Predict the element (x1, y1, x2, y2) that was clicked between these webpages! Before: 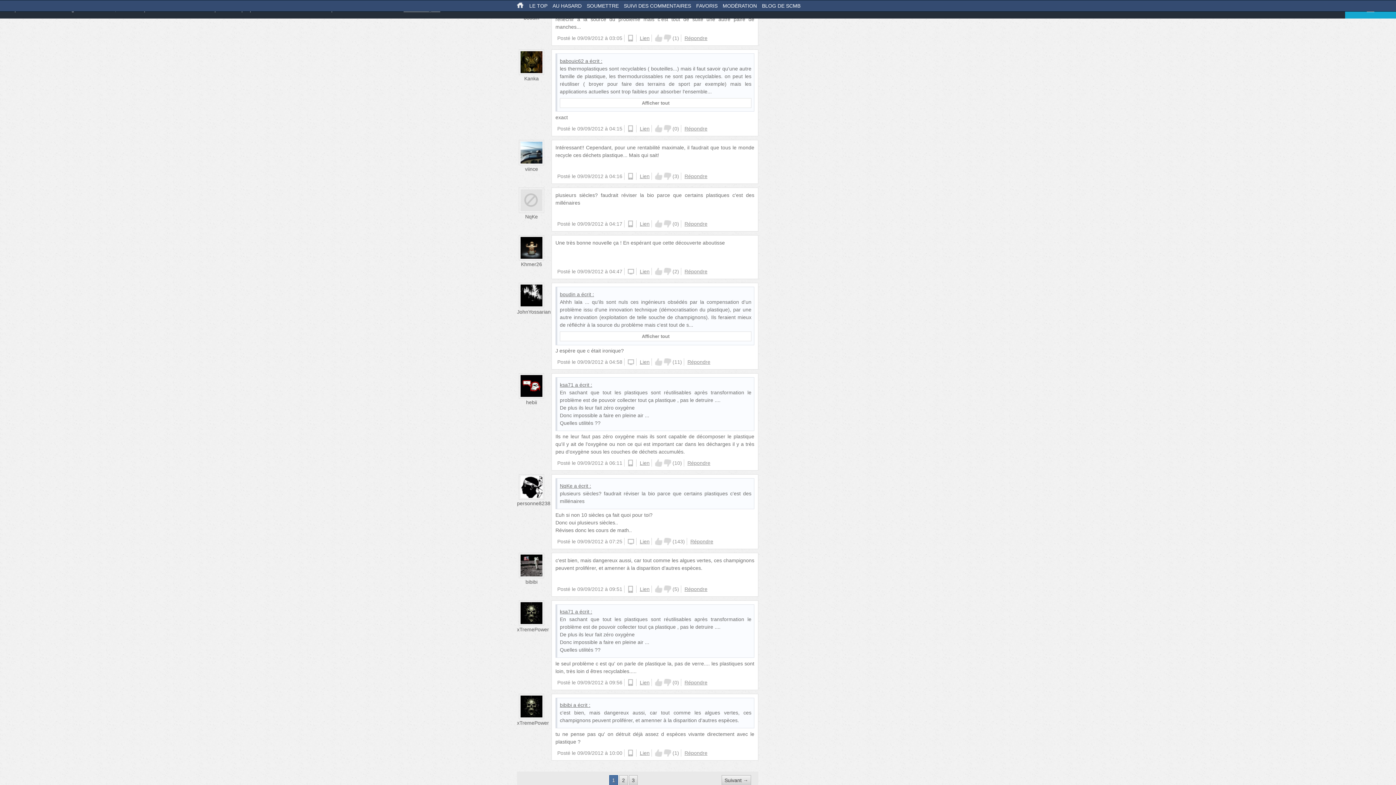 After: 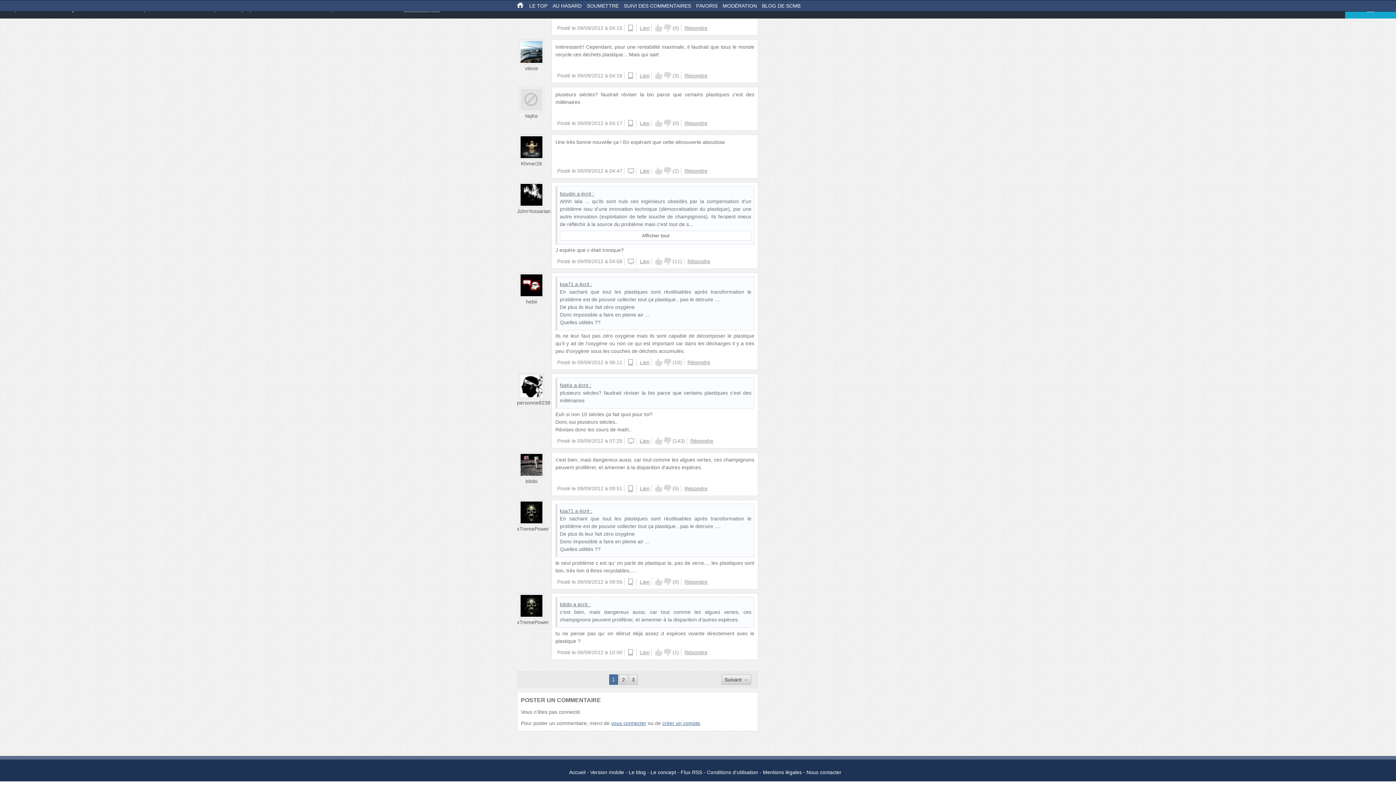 Action: label: Répondre bbox: (684, 268, 707, 274)